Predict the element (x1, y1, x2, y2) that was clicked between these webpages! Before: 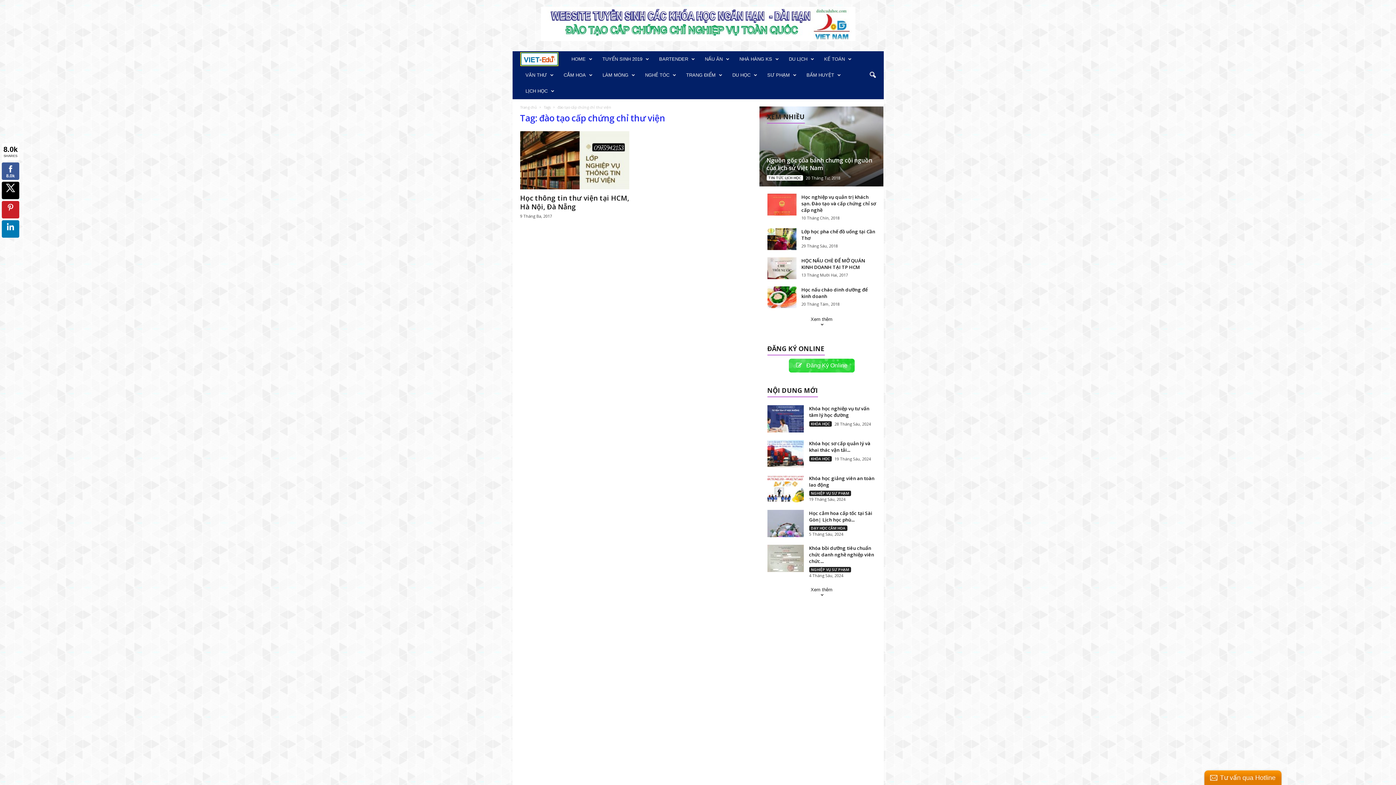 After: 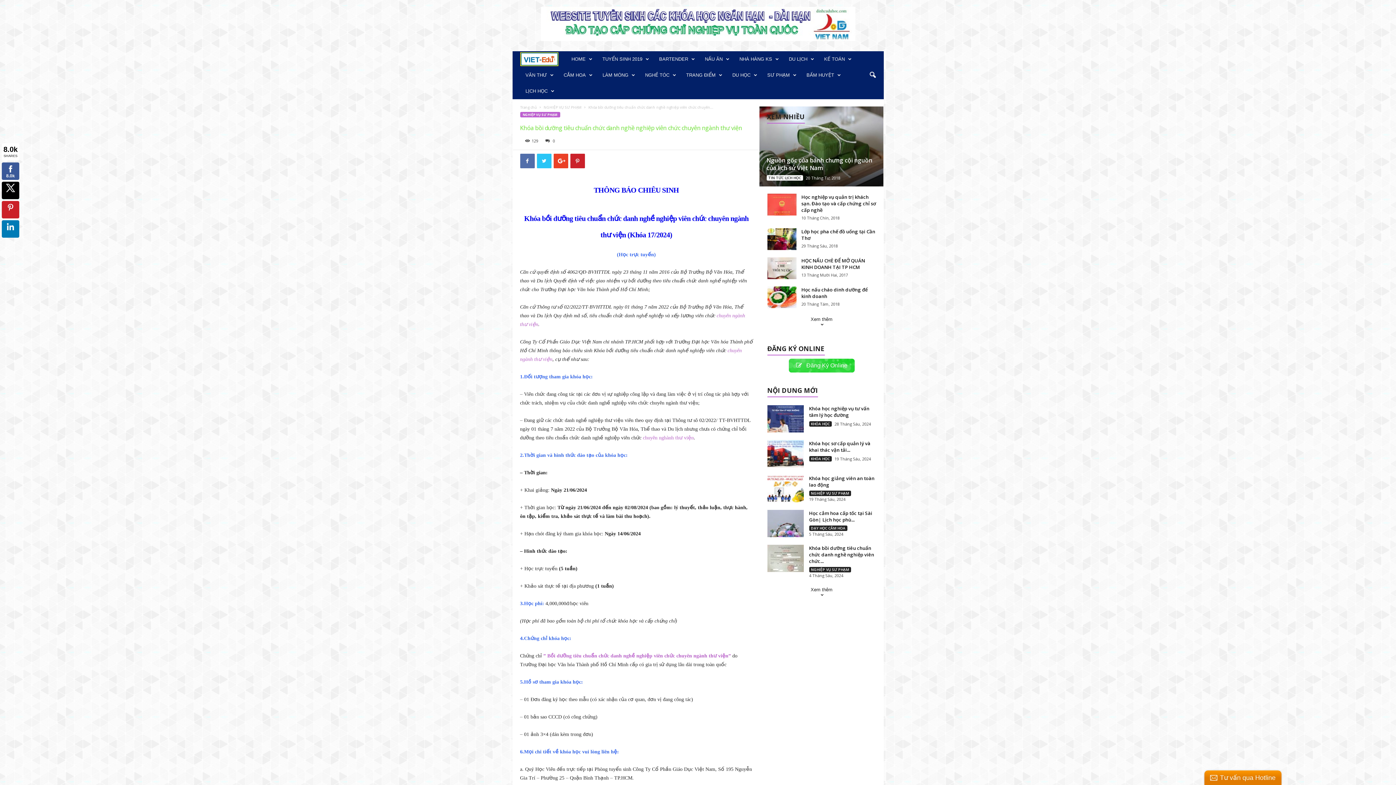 Action: bbox: (809, 545, 874, 564) label: Khóa bồi dưỡng tiêu chuẩn chức danh nghề nghiệp viên chức...